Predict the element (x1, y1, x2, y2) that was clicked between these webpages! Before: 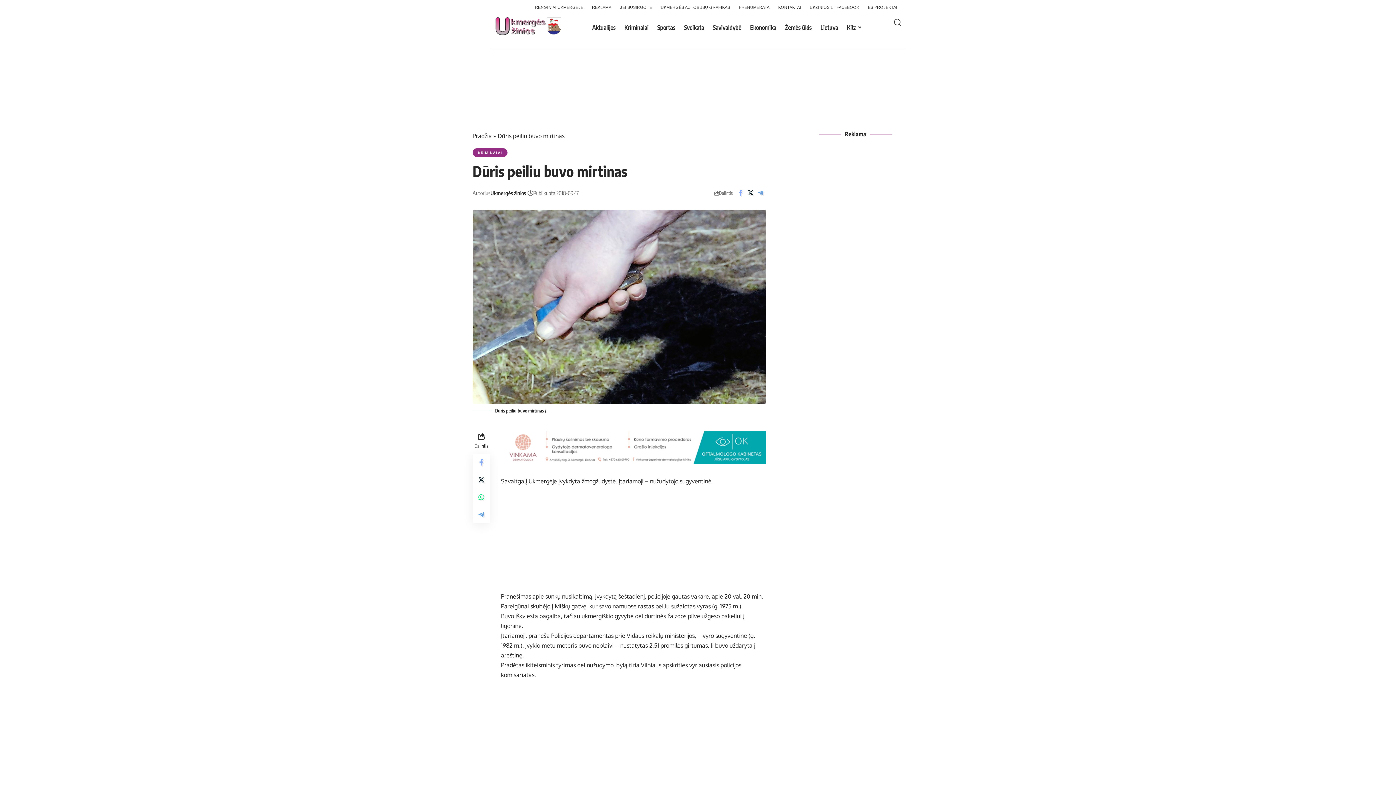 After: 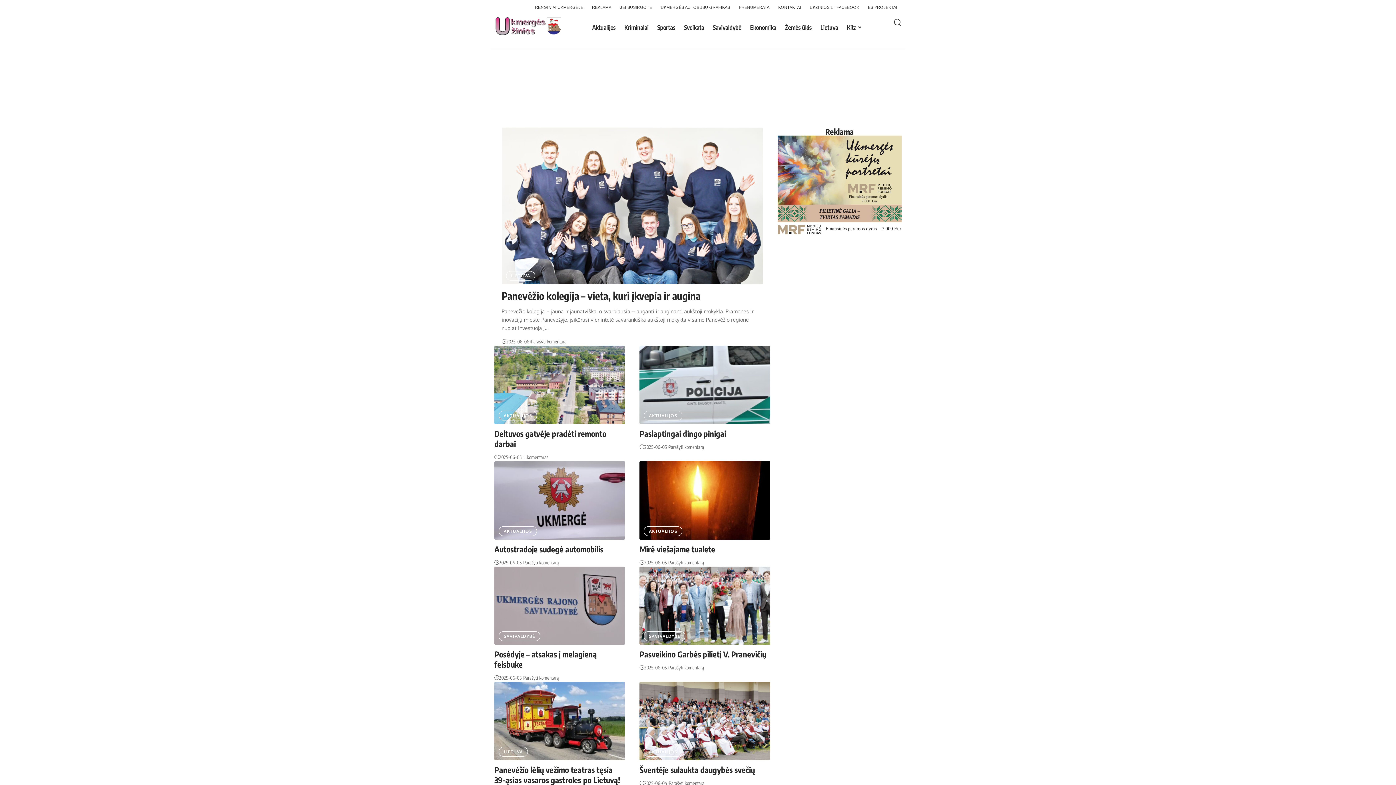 Action: bbox: (494, 21, 561, 28)